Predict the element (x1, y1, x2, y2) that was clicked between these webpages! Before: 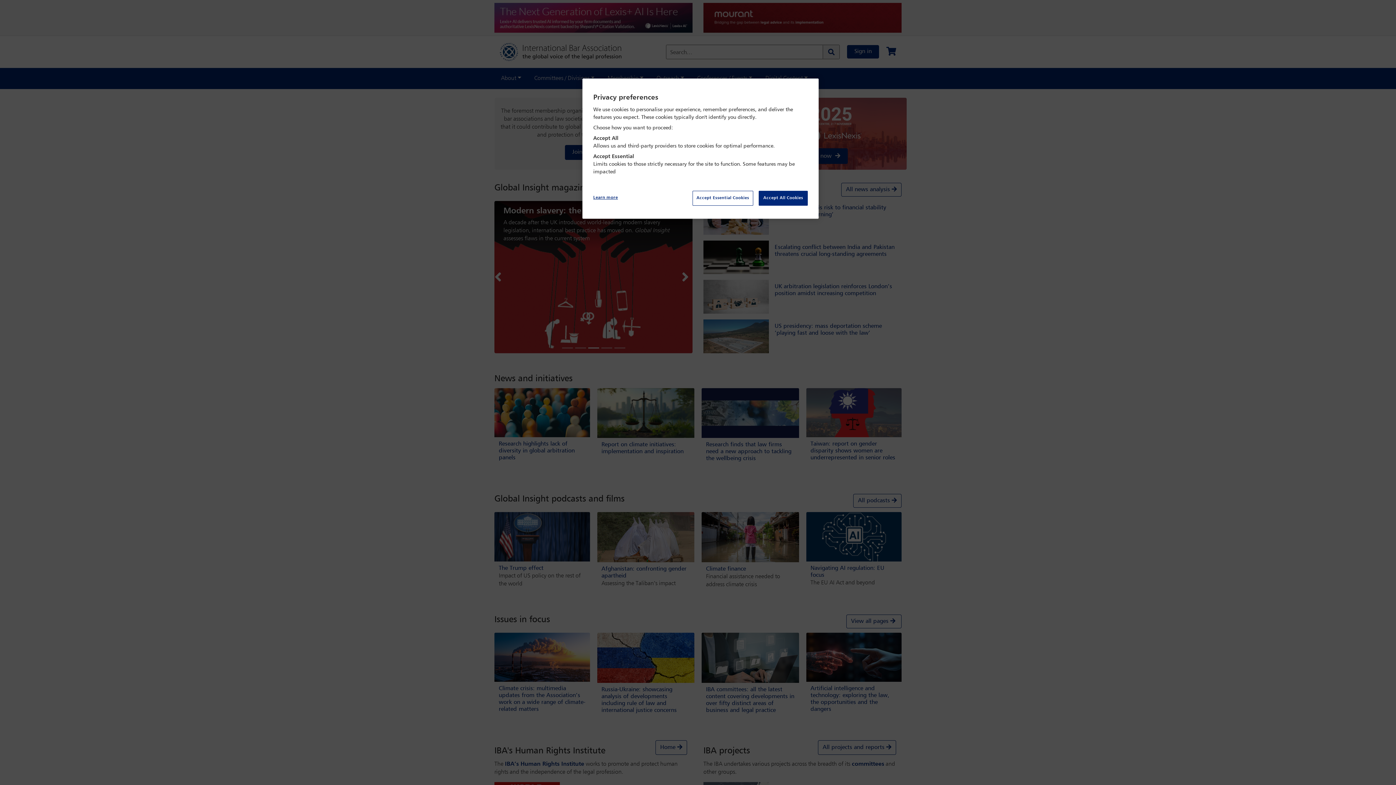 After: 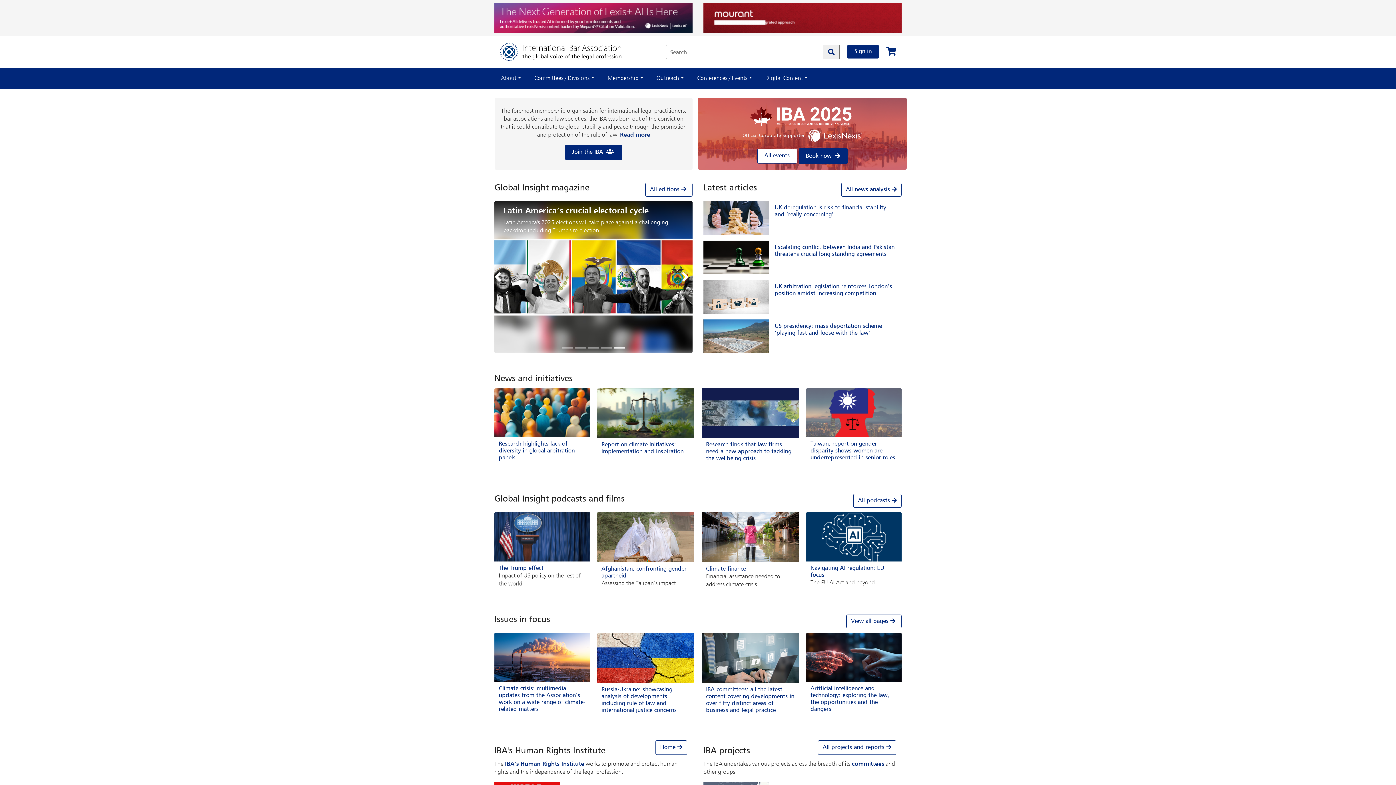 Action: label: Accept Essential Cookies bbox: (692, 190, 753, 205)